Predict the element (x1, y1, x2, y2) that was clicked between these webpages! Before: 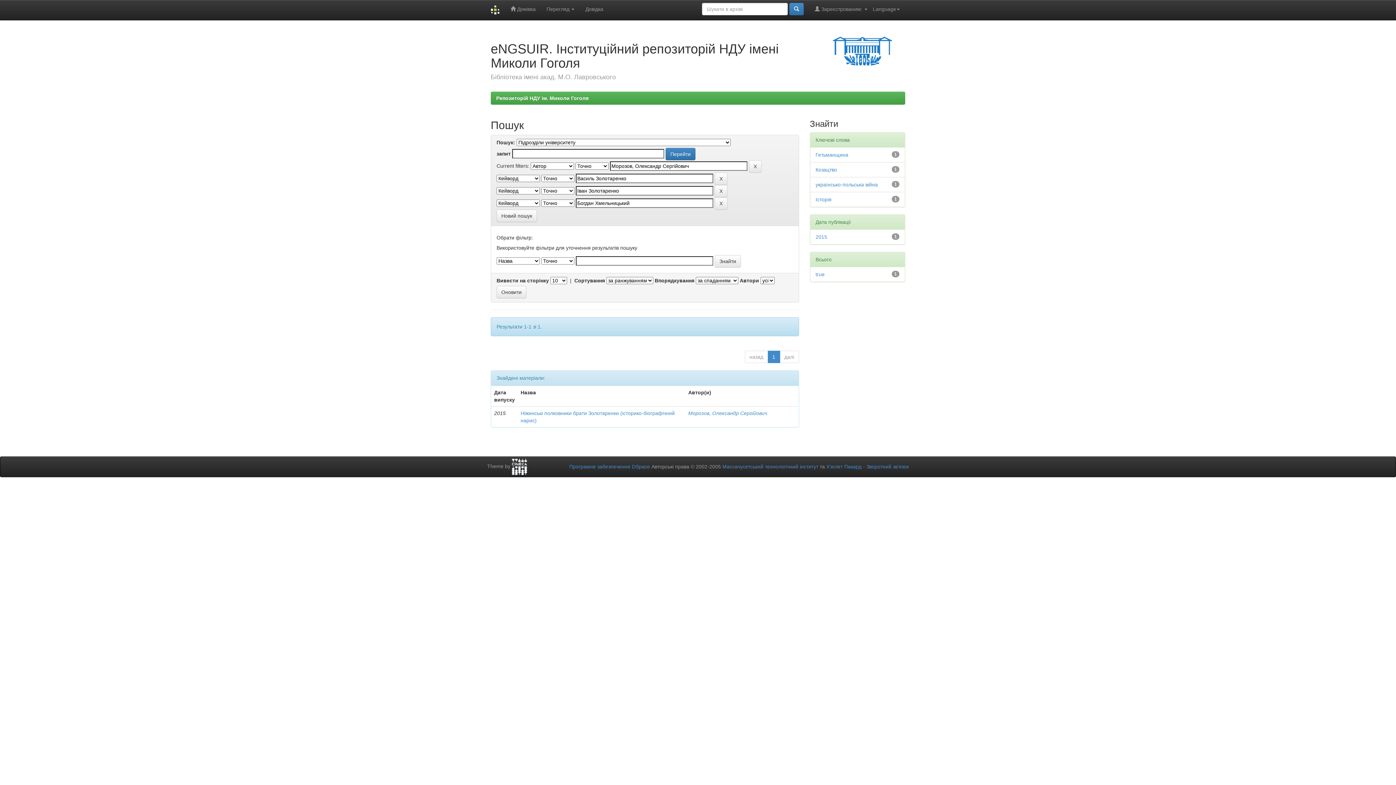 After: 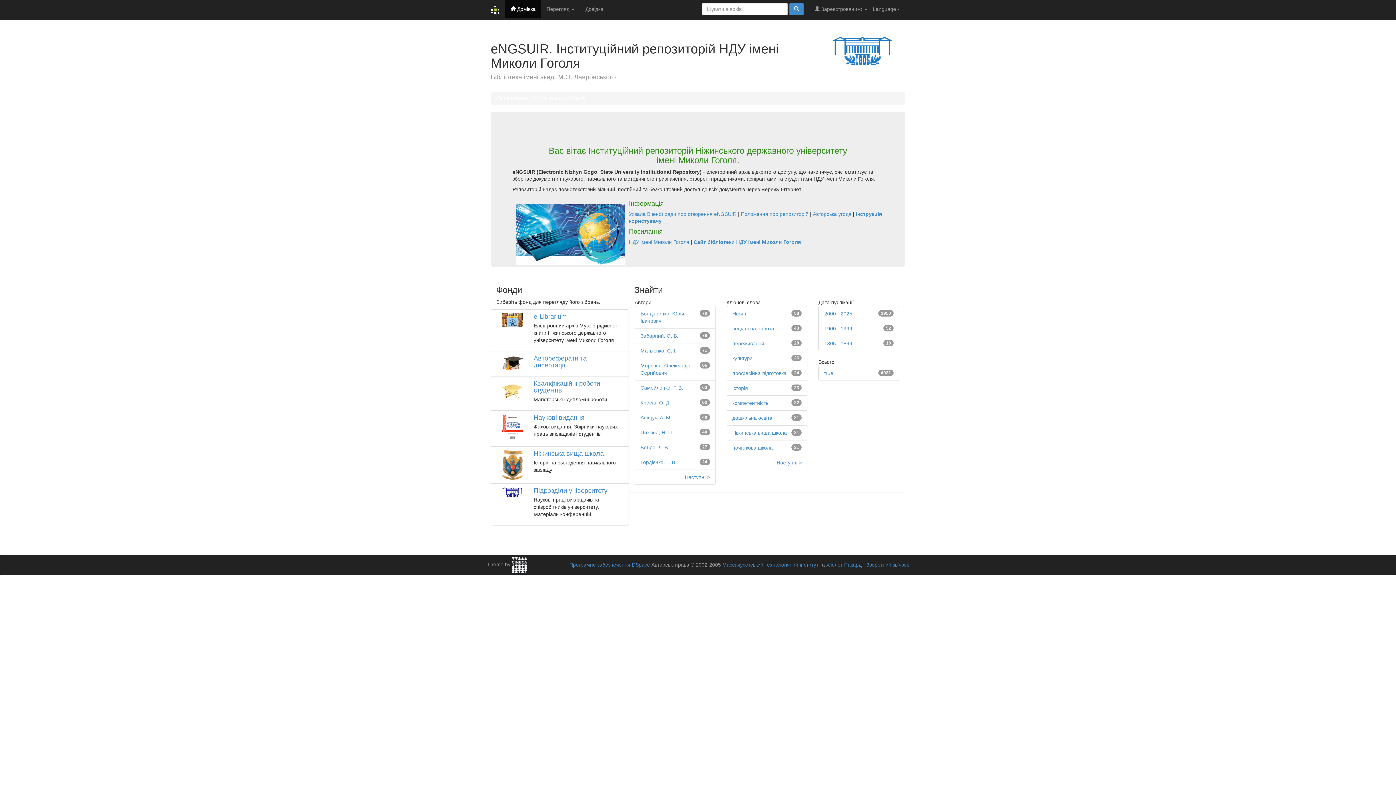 Action: bbox: (485, 0, 505, 20)